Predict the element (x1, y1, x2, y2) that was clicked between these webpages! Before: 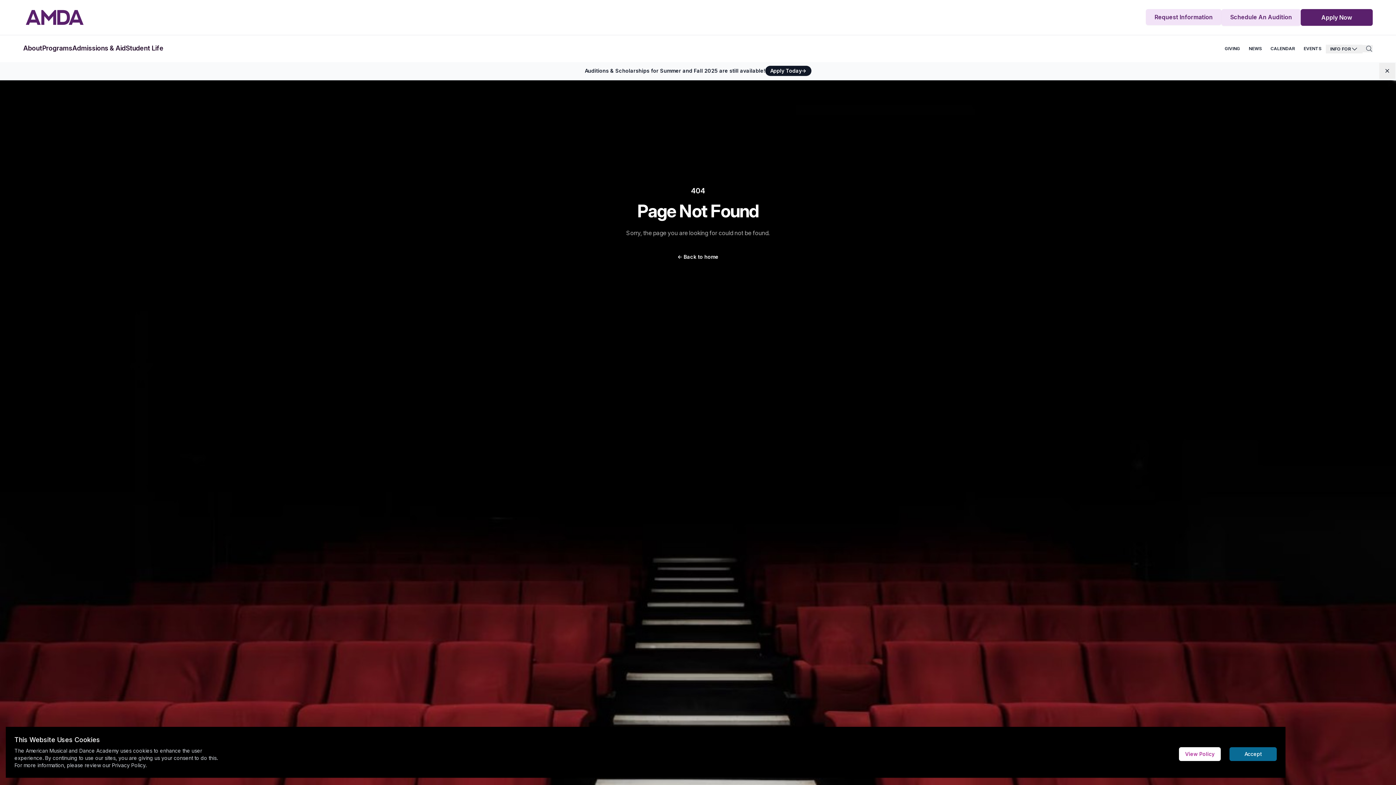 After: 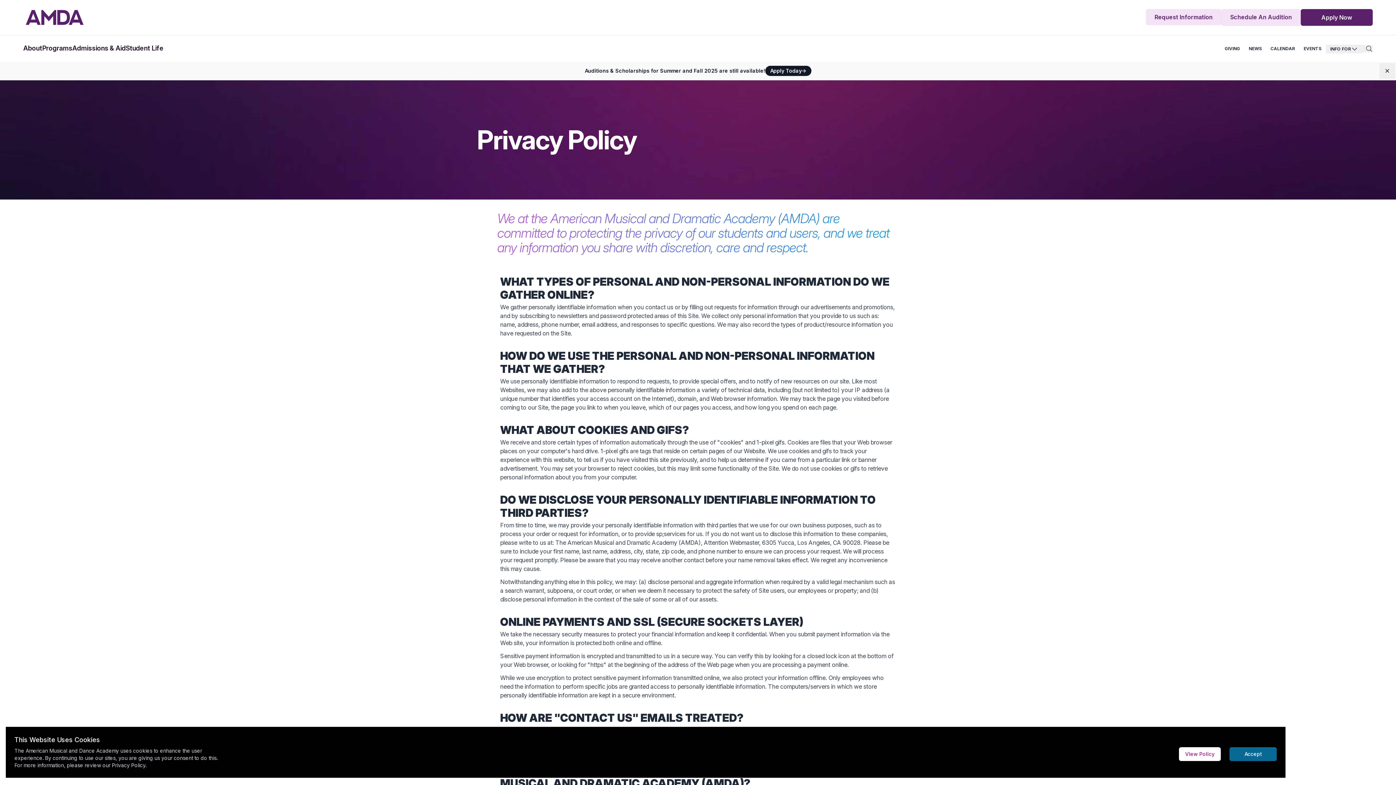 Action: bbox: (112, 762, 145, 768) label: Privacy Policy